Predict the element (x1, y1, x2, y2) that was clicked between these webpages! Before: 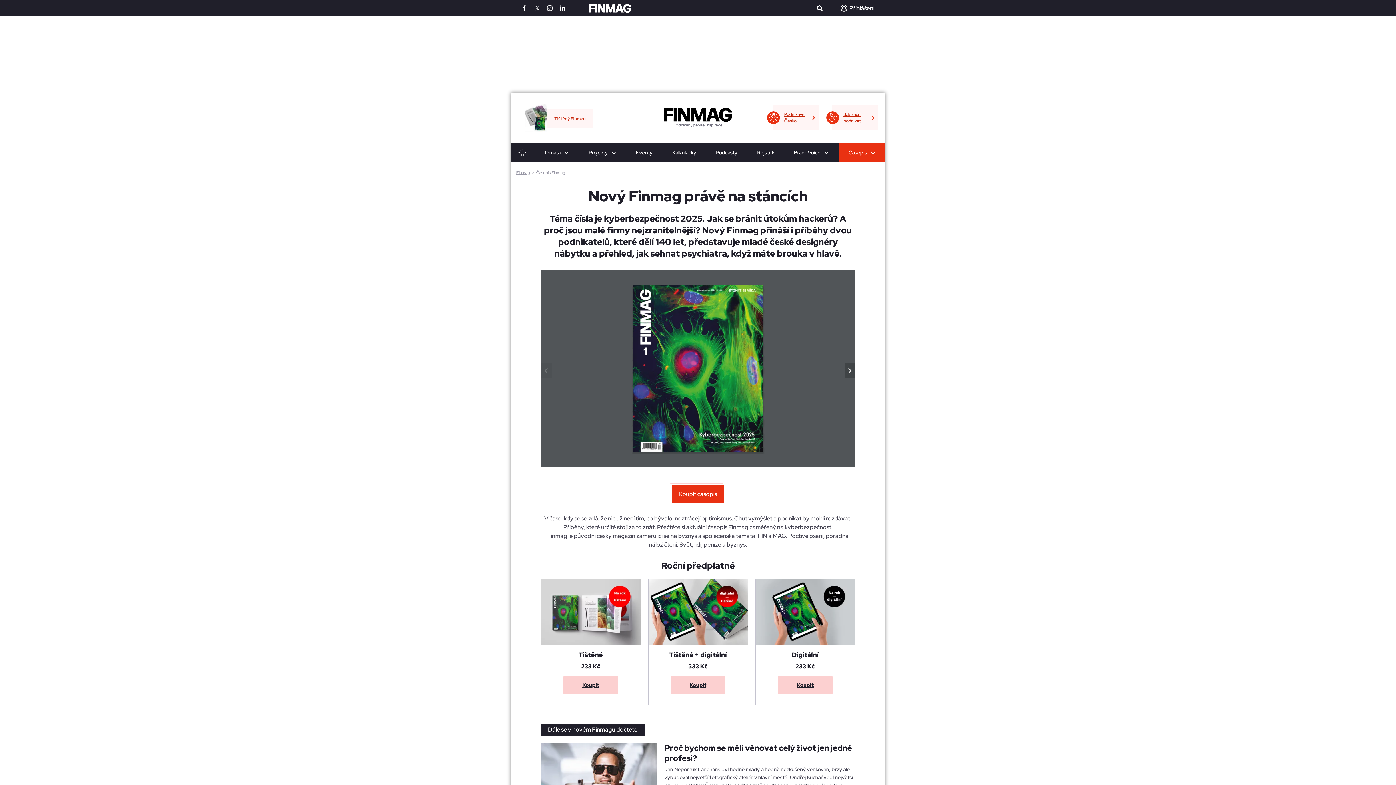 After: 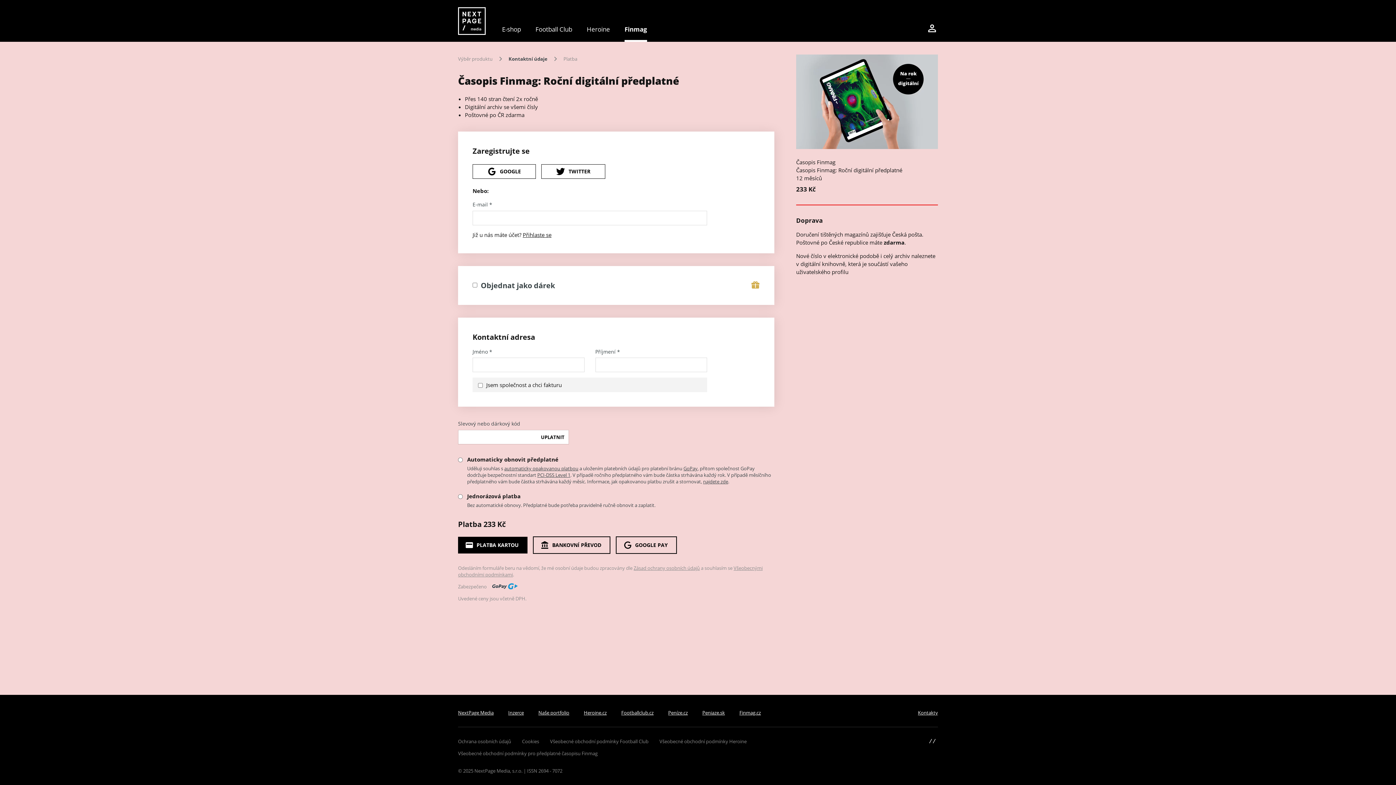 Action: bbox: (778, 676, 832, 694) label: Koupit